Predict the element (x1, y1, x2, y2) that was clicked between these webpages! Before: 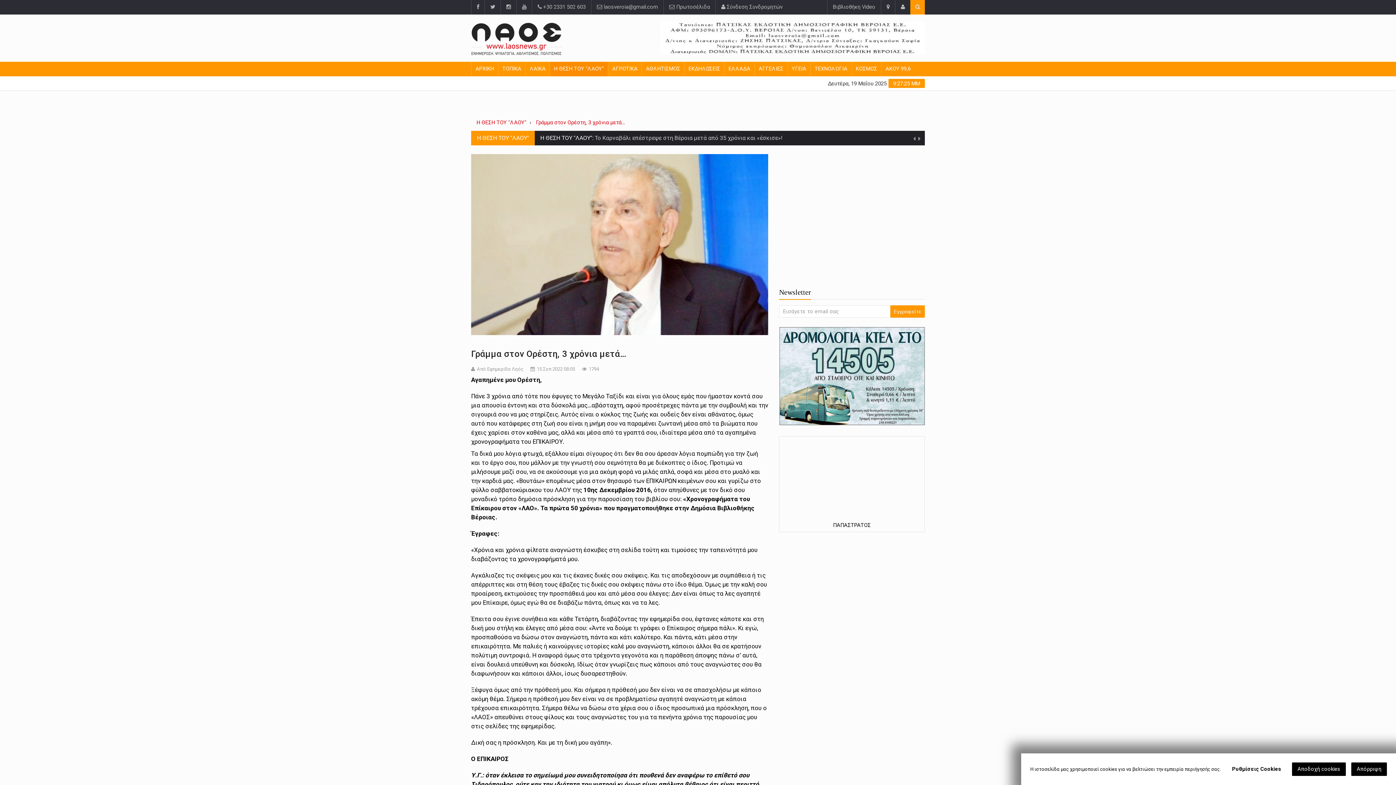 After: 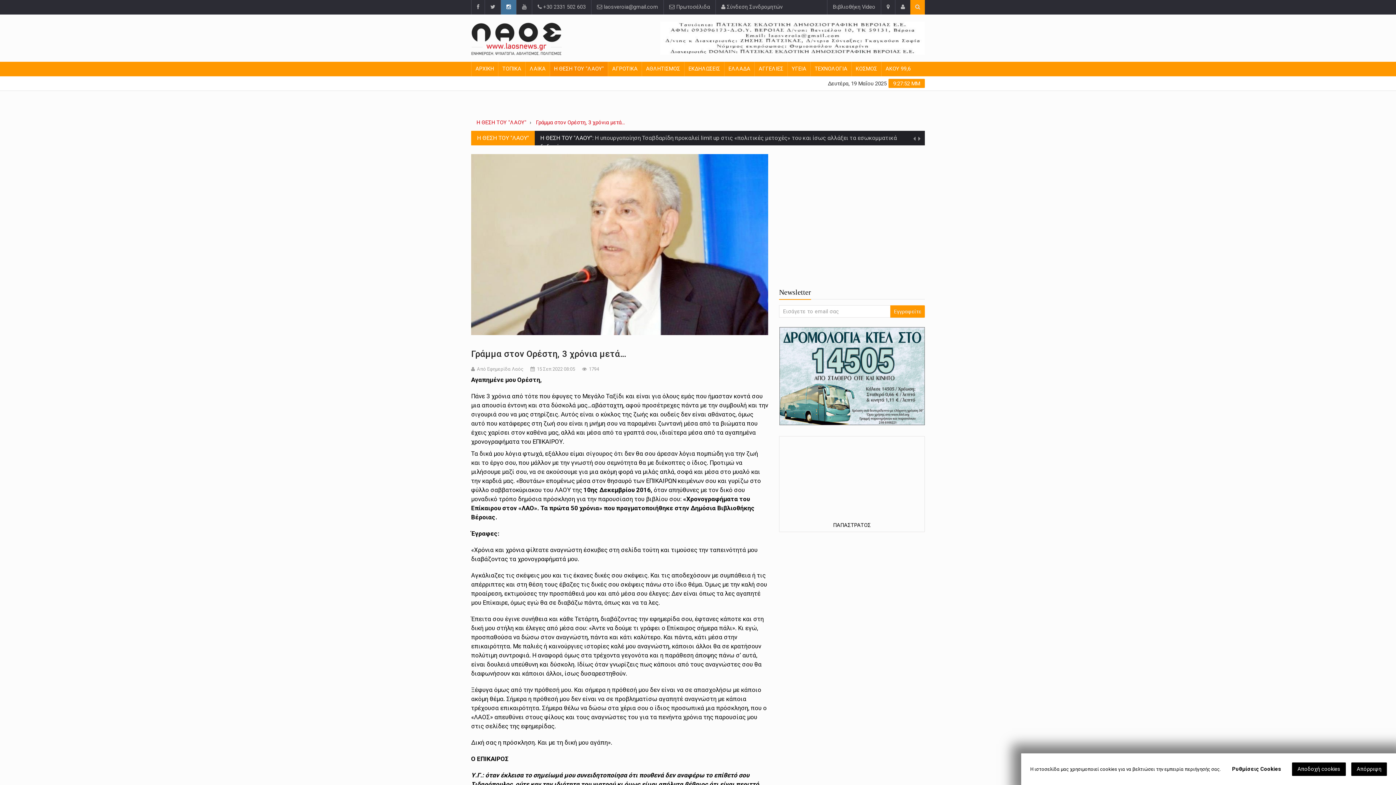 Action: bbox: (500, 0, 516, 14)